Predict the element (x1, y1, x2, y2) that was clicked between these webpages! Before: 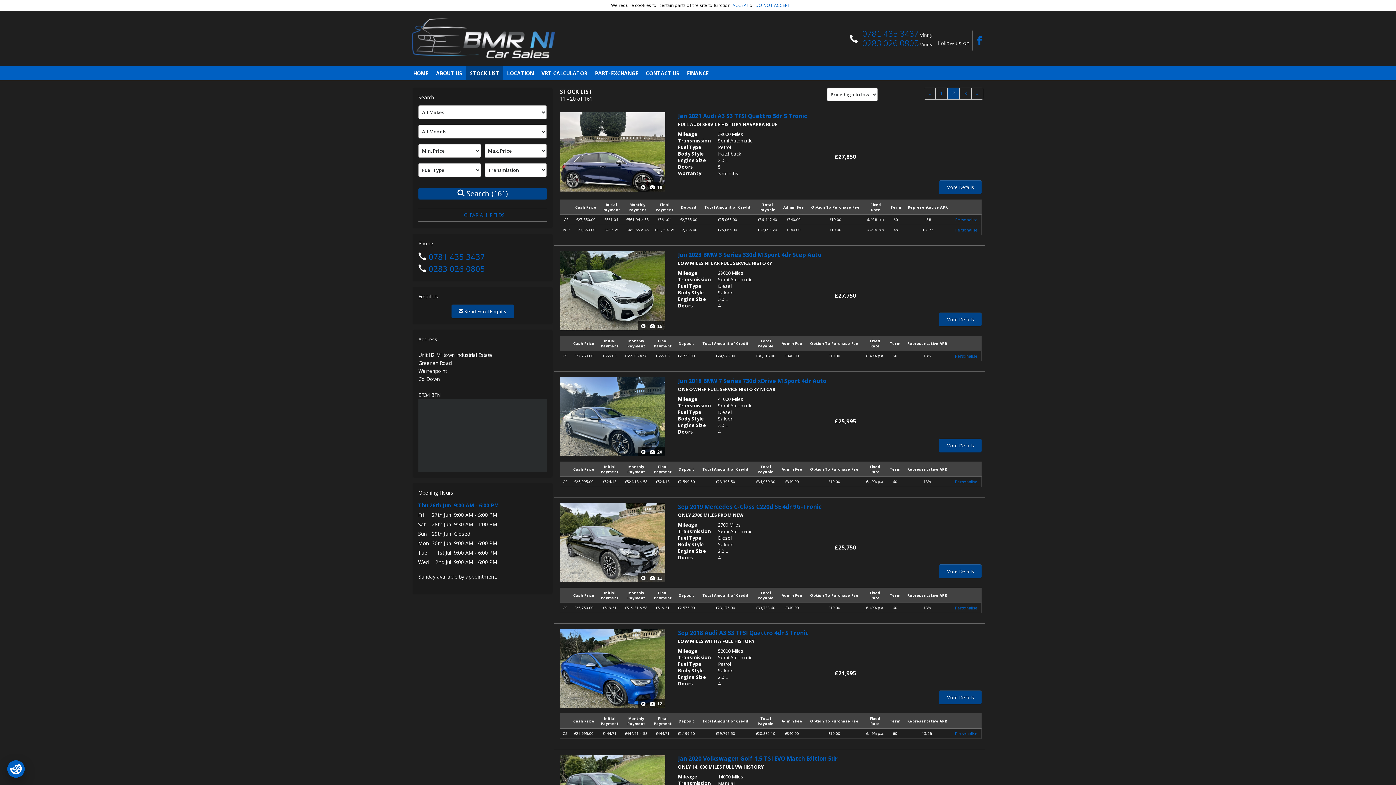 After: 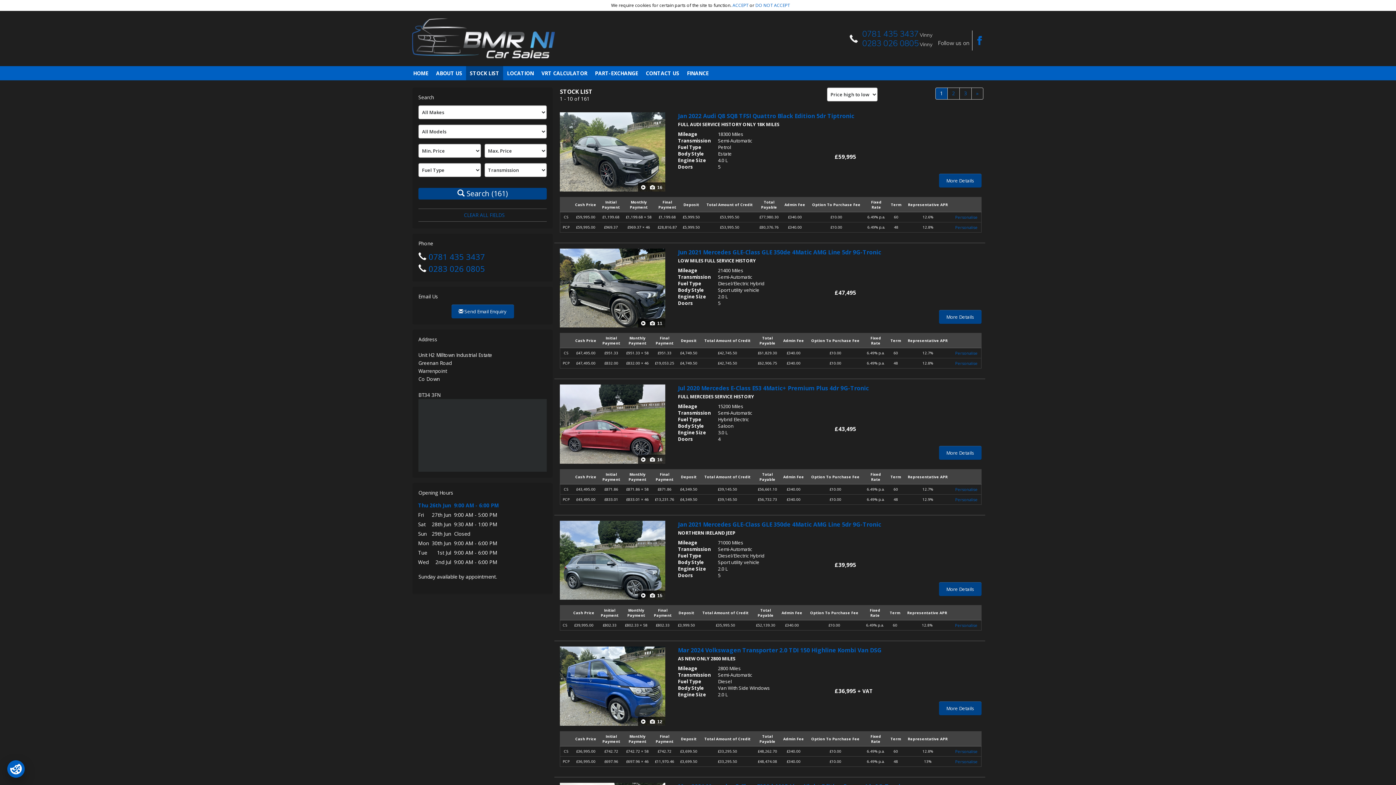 Action: bbox: (418, 188, 546, 199) label:  
 Search (161)